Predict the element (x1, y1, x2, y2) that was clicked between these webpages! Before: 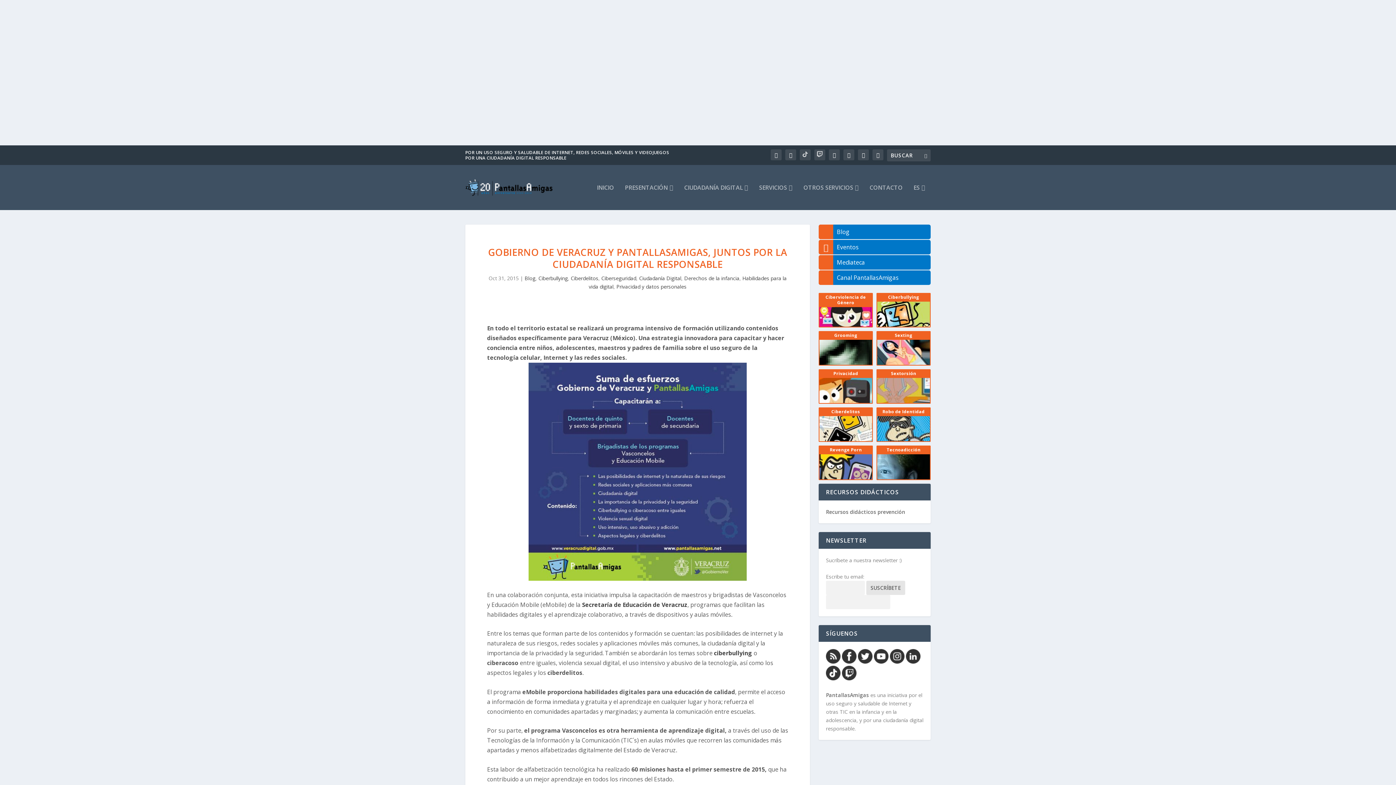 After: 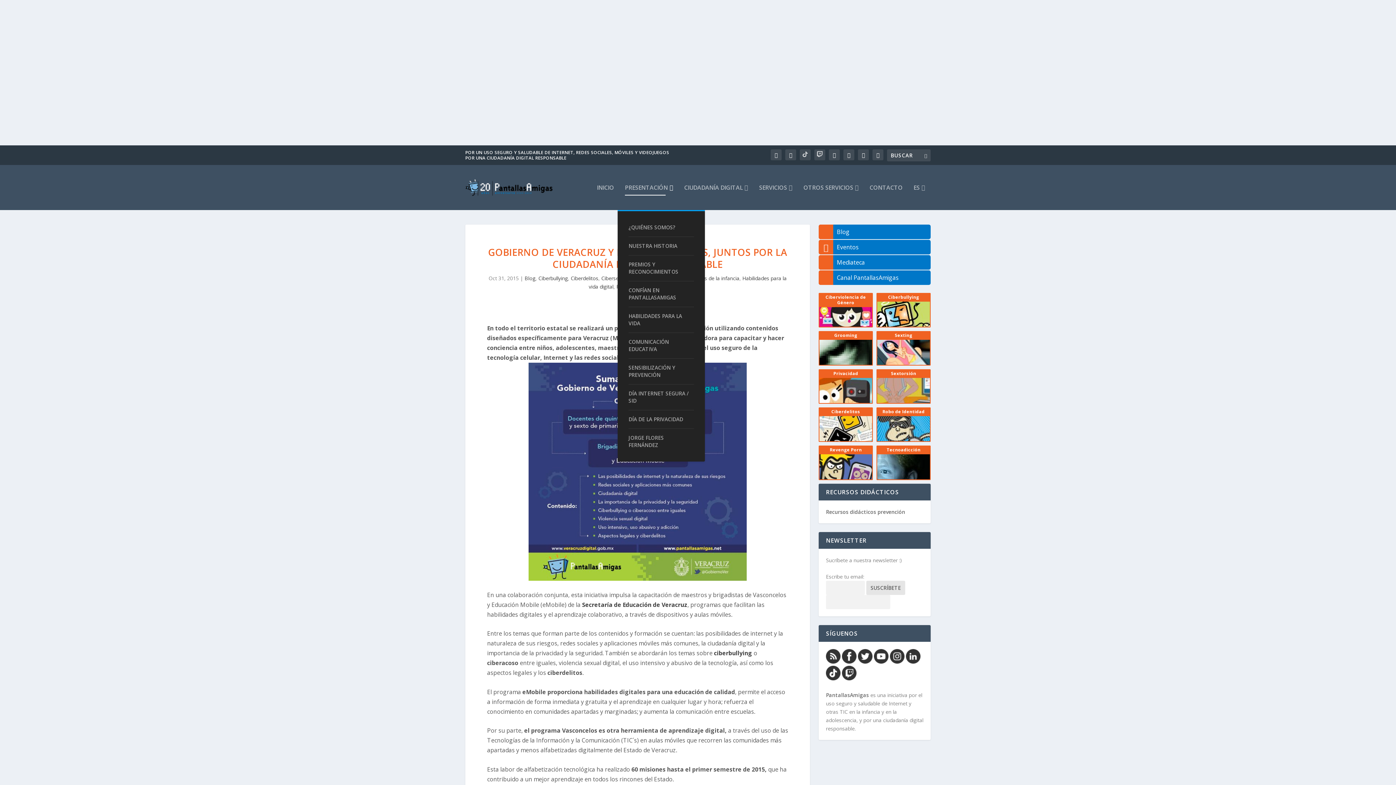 Action: bbox: (625, 184, 673, 210) label: PRESENTACIÓN